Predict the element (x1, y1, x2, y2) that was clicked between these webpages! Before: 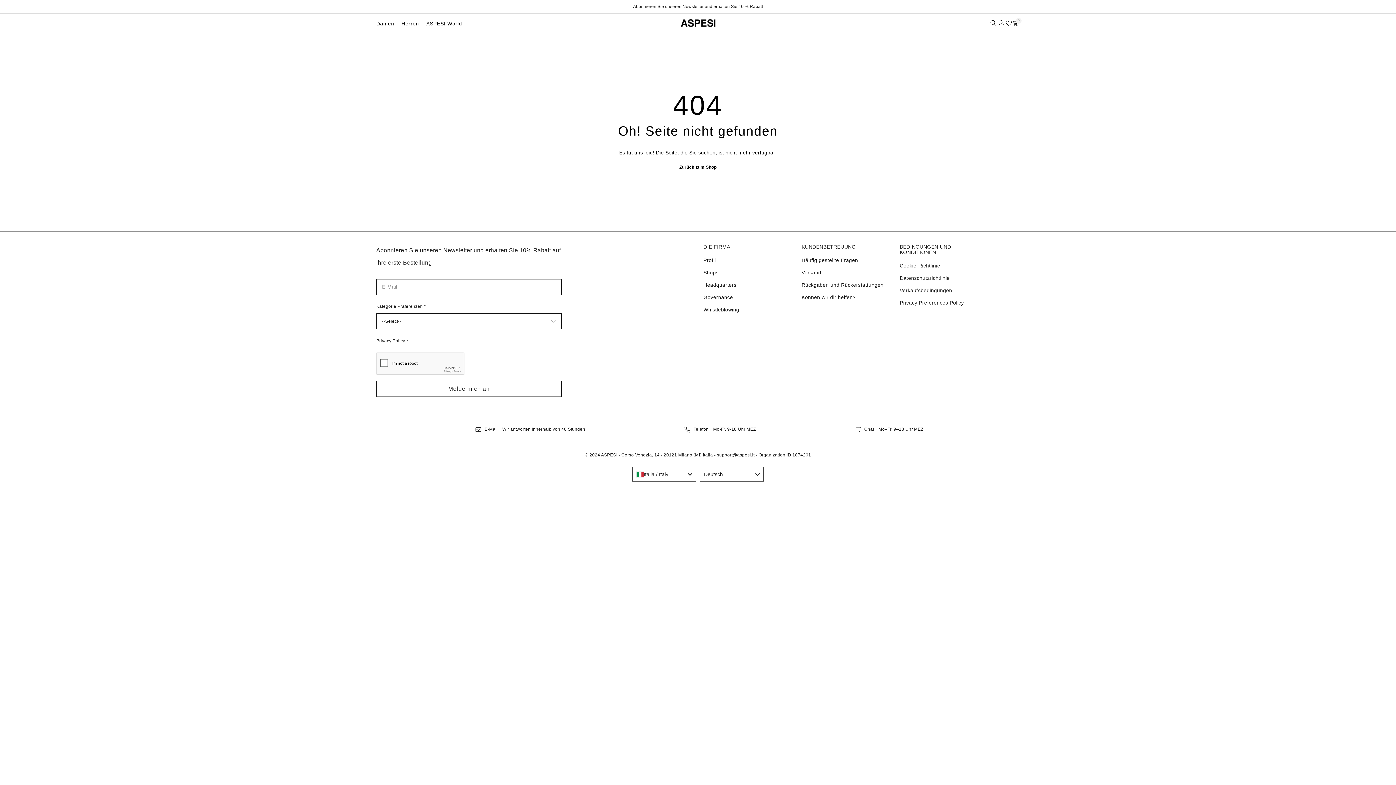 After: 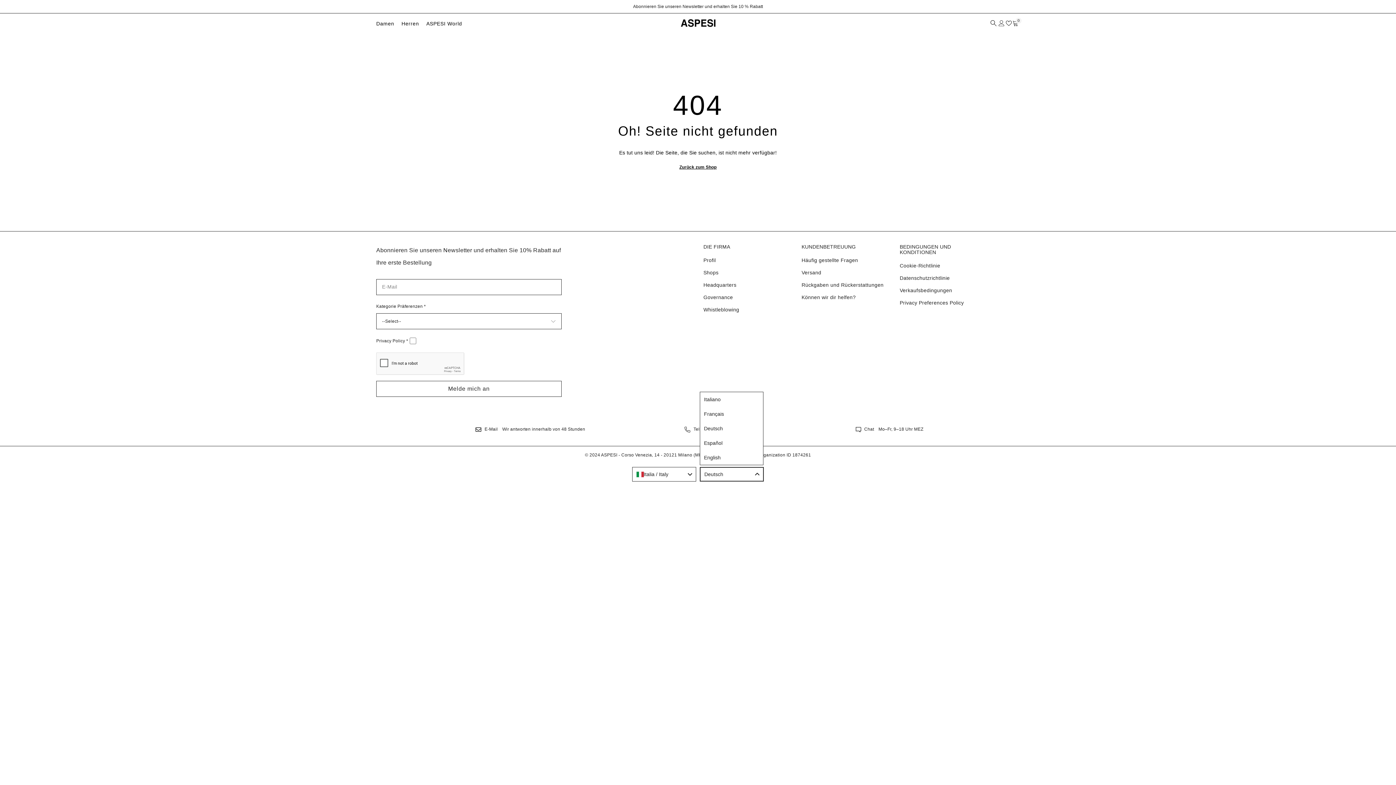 Action: label: Deutsch bbox: (700, 467, 764, 481)